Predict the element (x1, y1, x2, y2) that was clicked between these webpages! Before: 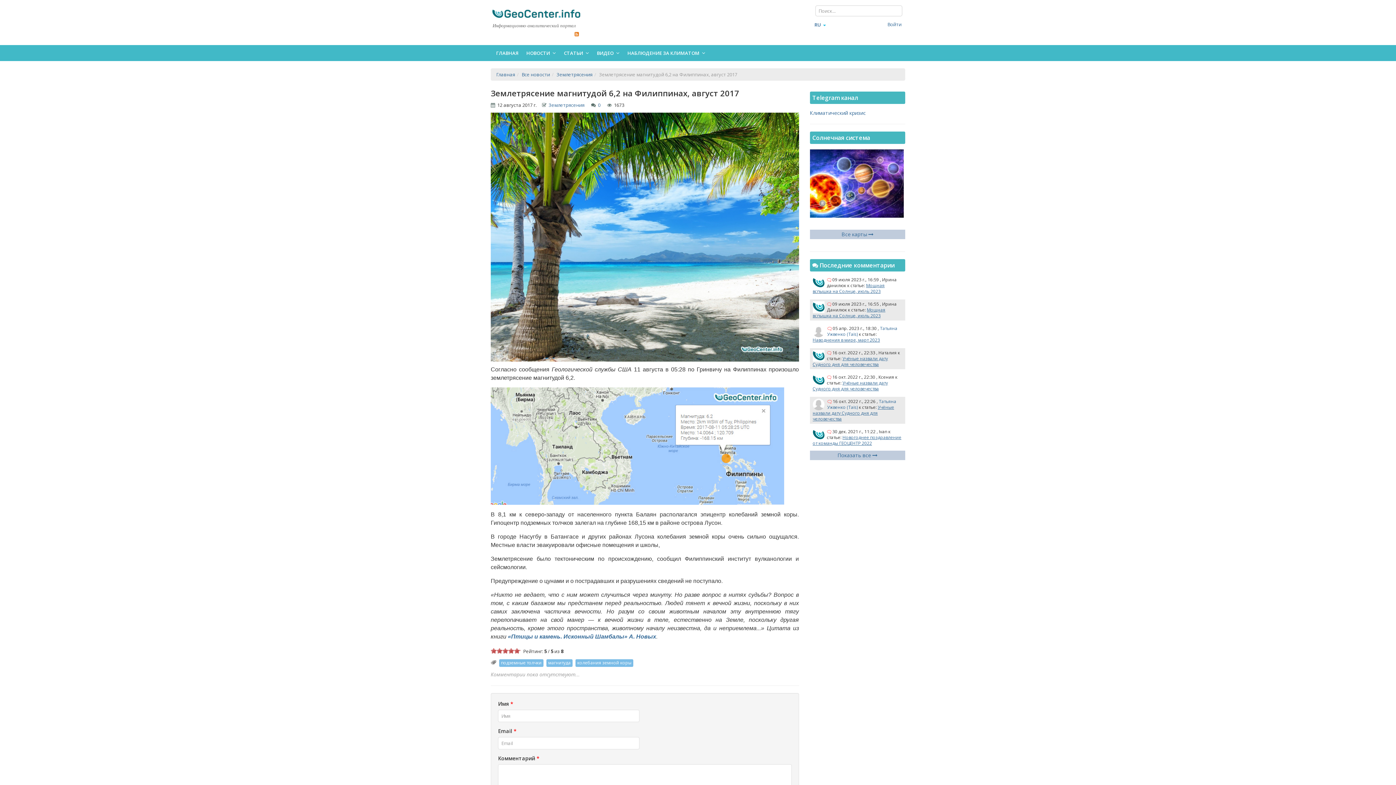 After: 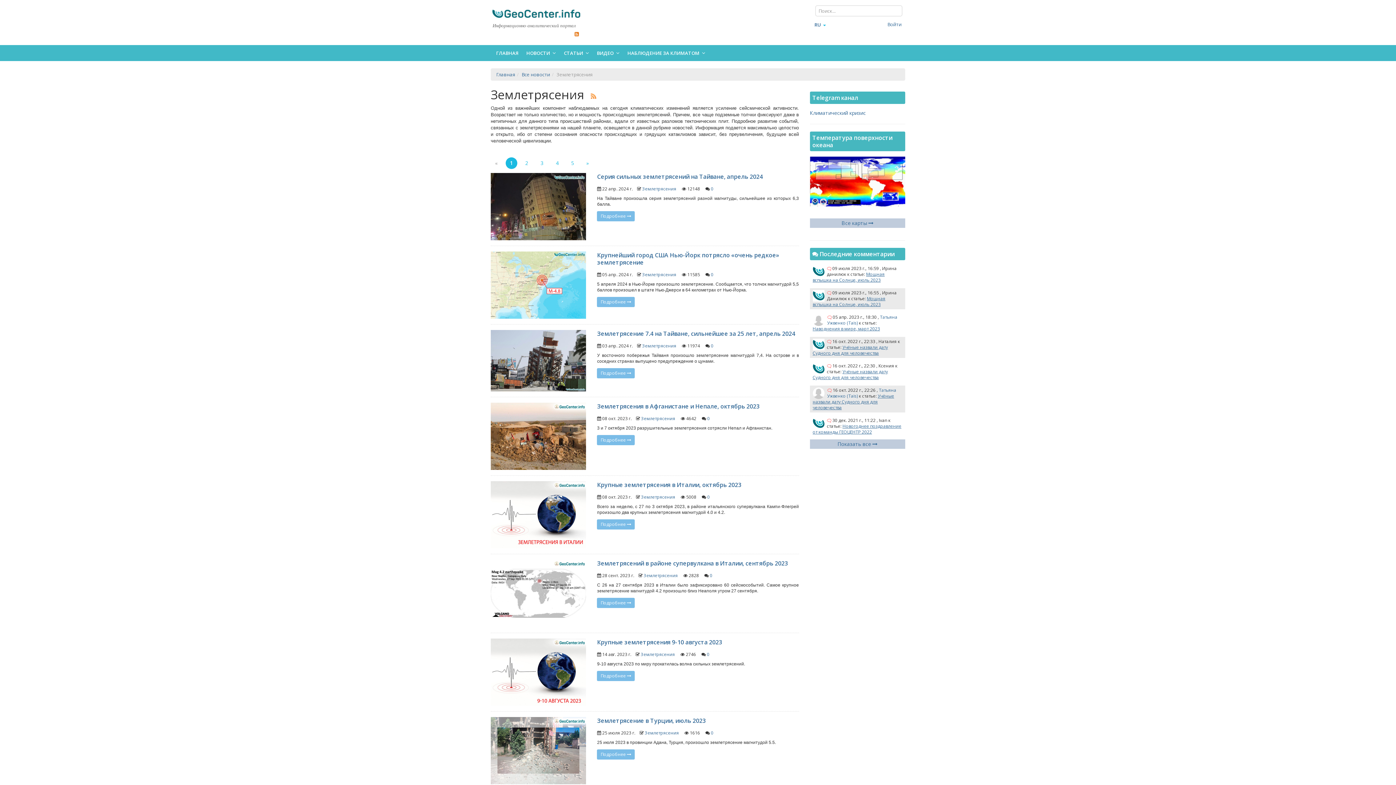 Action: bbox: (548, 101, 584, 108) label: Землетрясения